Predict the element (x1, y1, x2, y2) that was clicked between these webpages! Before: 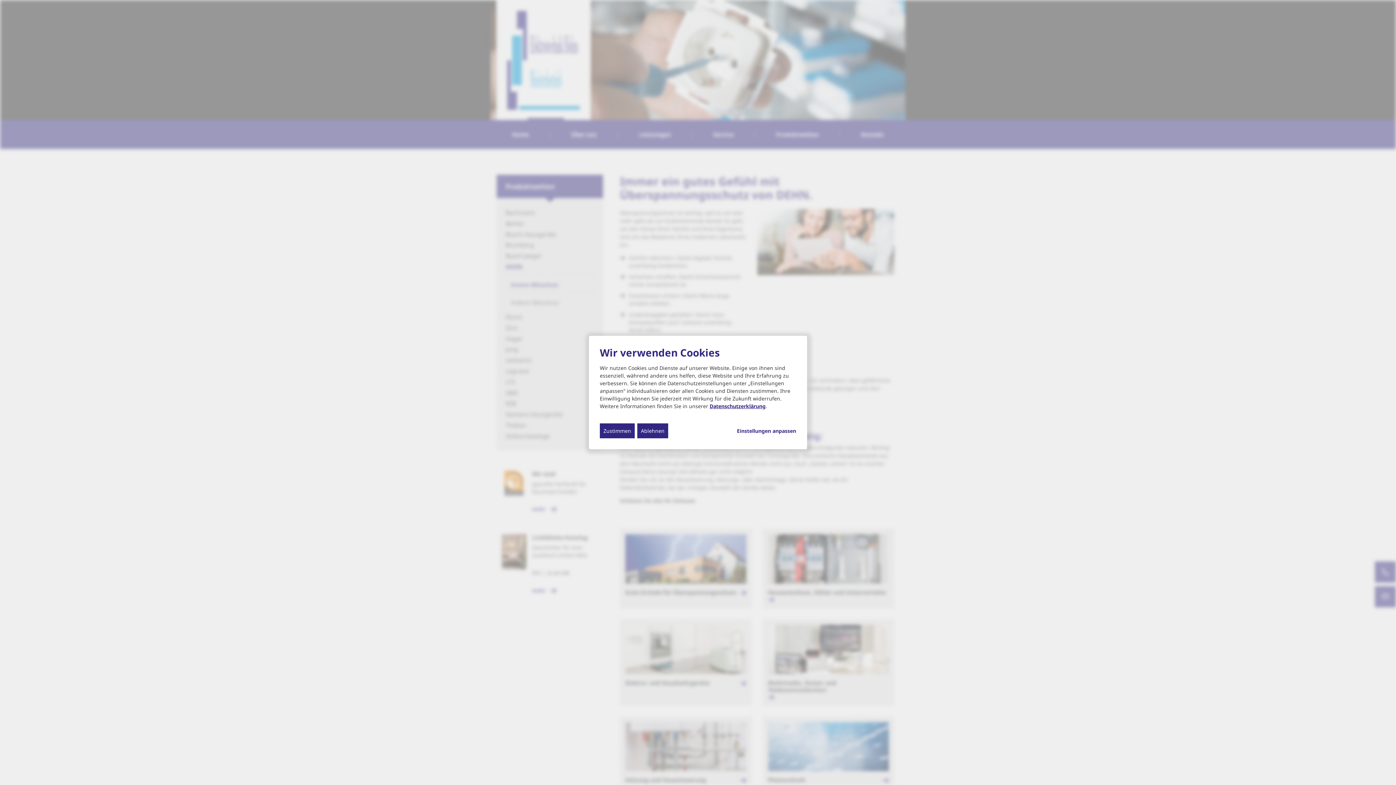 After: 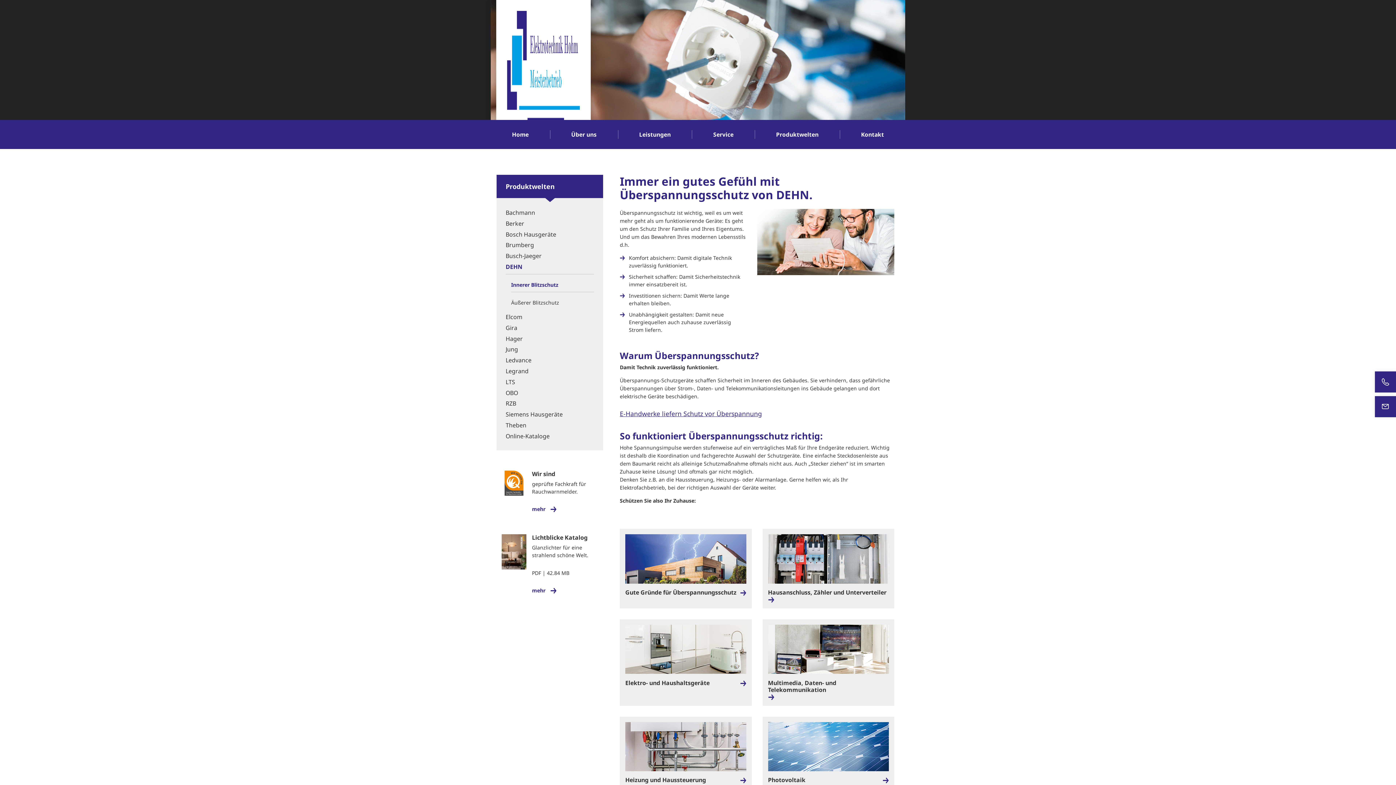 Action: bbox: (600, 423, 634, 438) label: Zustimmen